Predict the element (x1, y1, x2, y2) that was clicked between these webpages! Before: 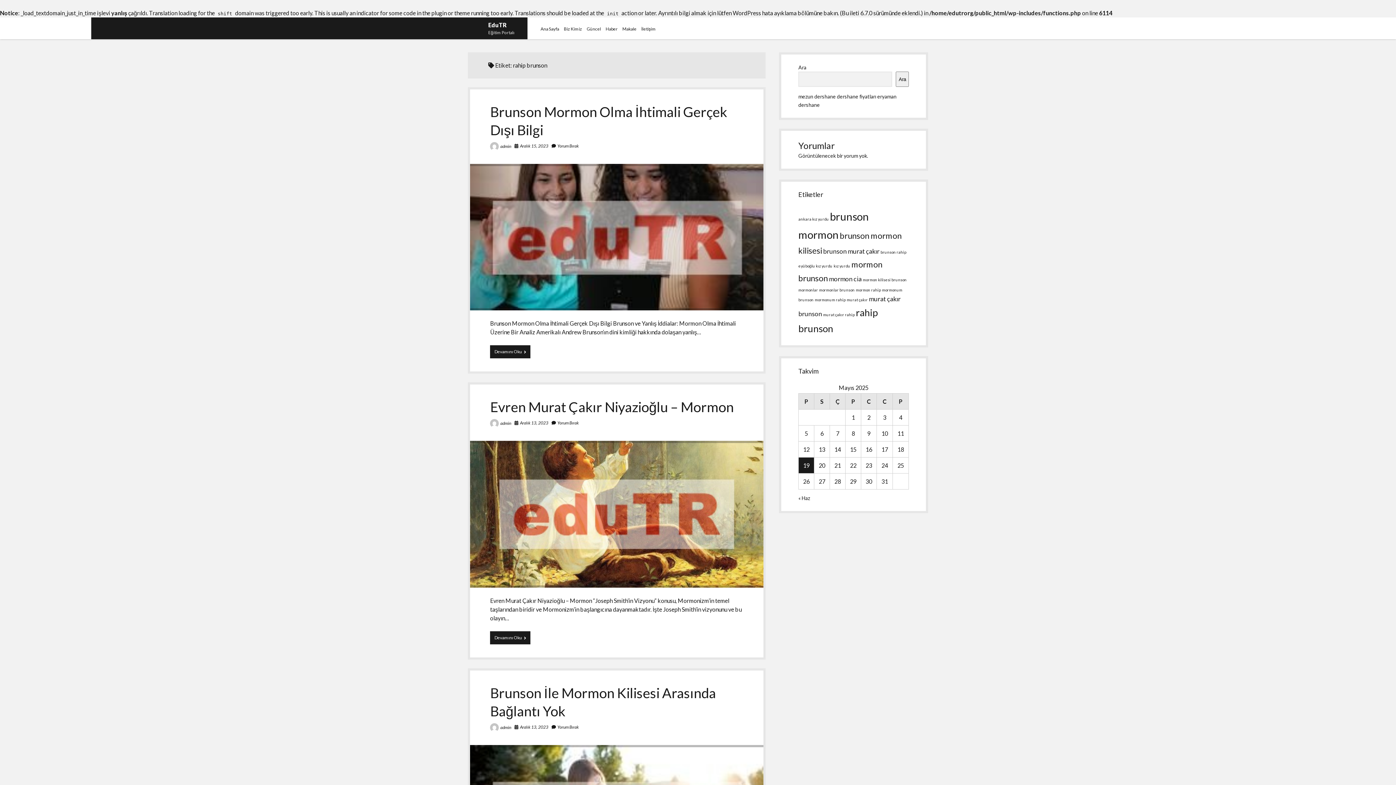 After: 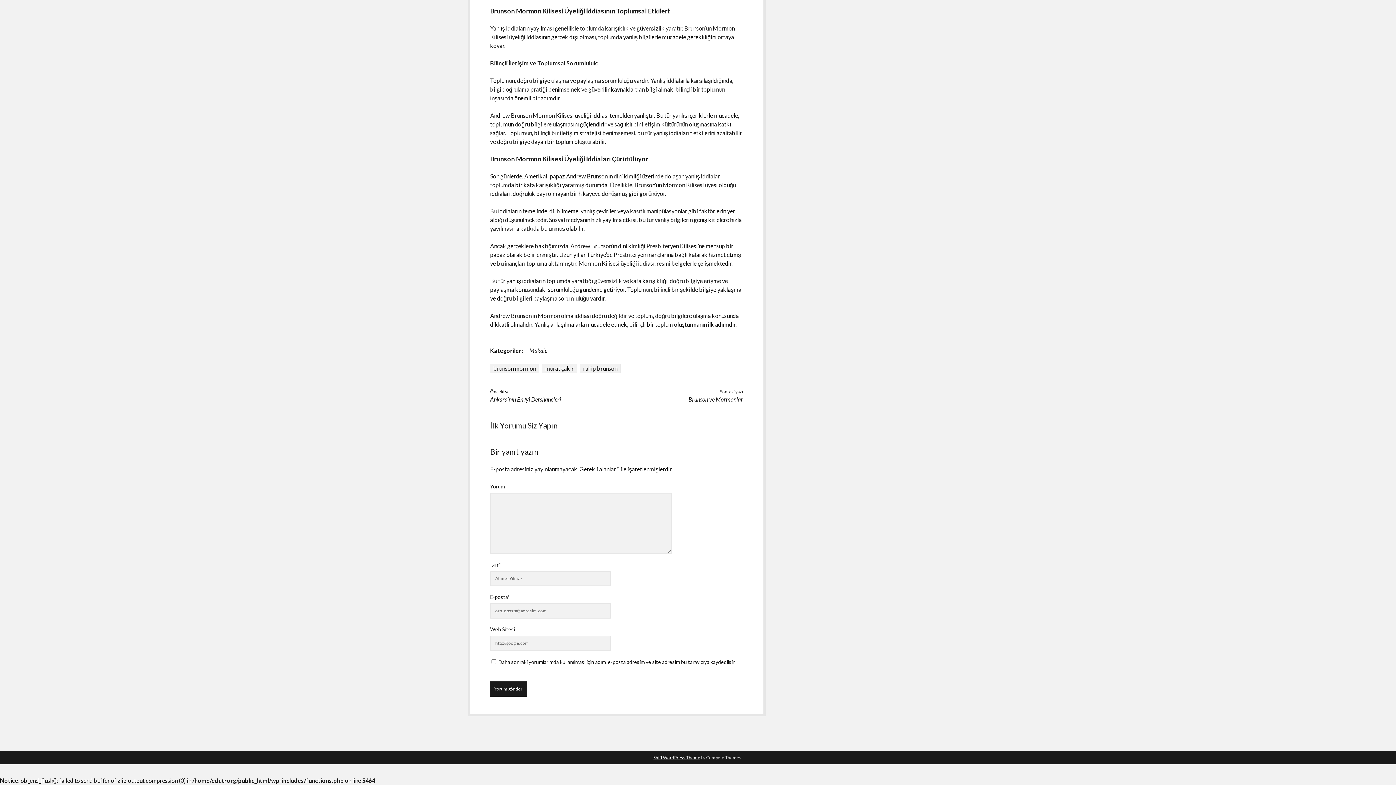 Action: bbox: (557, 143, 579, 148) label: Yorum Bırak